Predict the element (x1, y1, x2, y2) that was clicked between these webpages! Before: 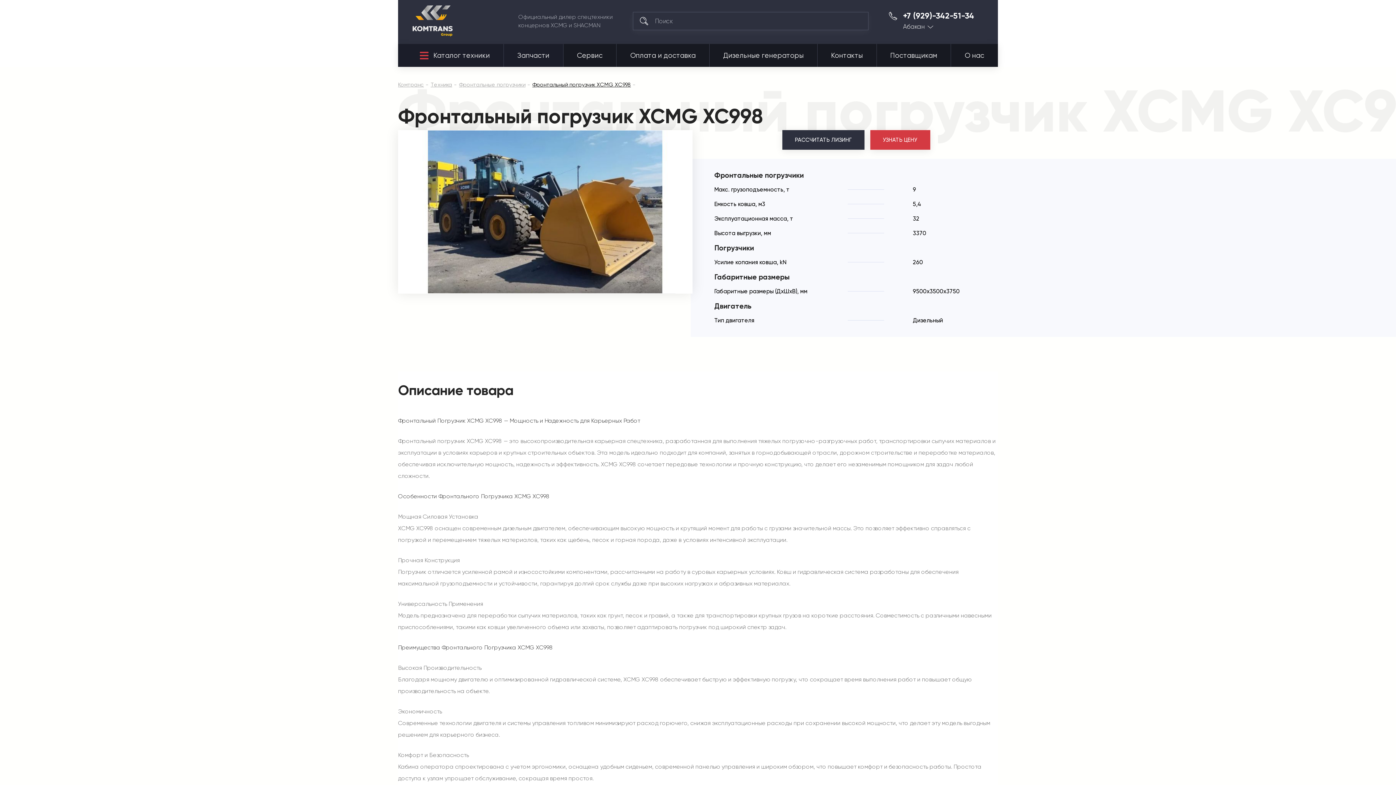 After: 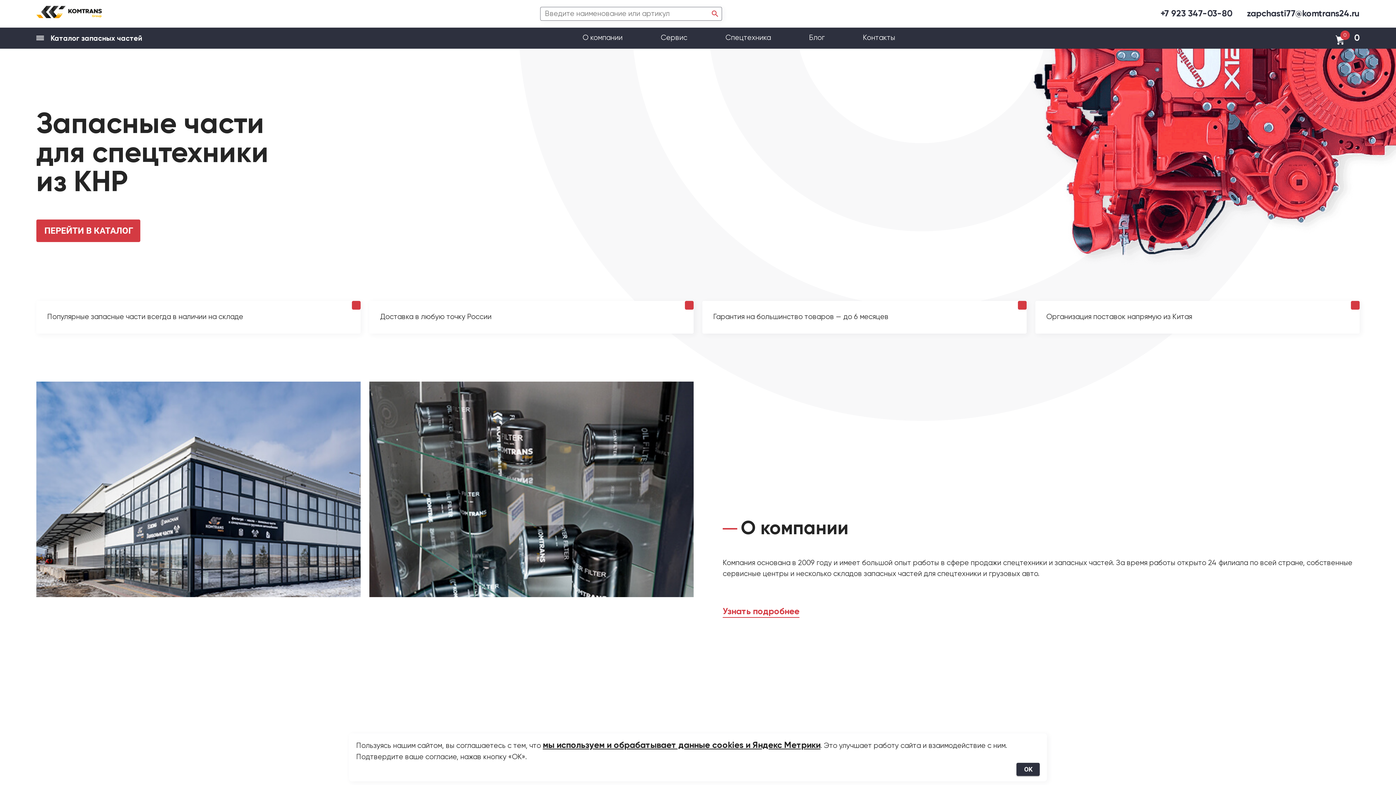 Action: label: Запчасти bbox: (503, 44, 563, 66)